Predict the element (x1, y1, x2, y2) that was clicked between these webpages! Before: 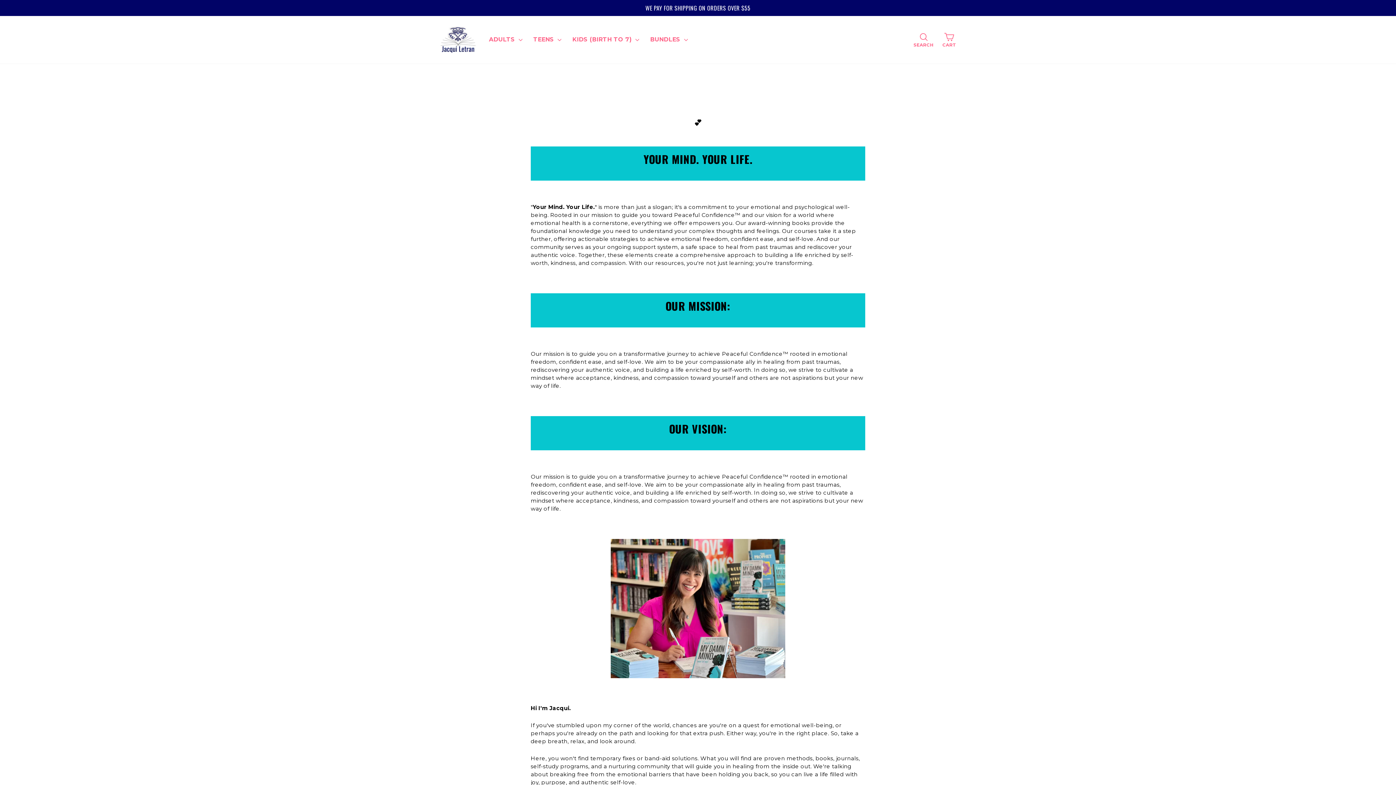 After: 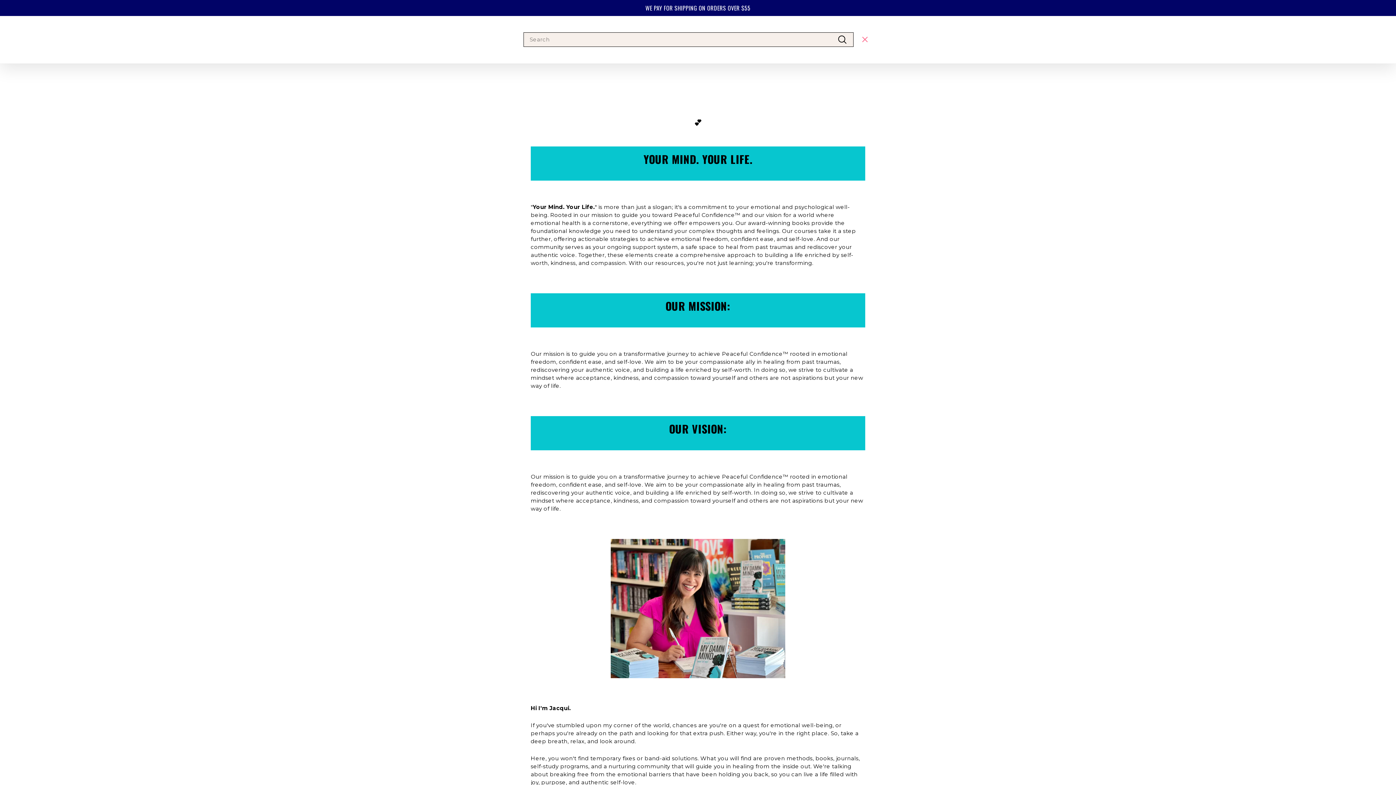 Action: bbox: (909, 29, 938, 50) label: SEARCH
SEARCH